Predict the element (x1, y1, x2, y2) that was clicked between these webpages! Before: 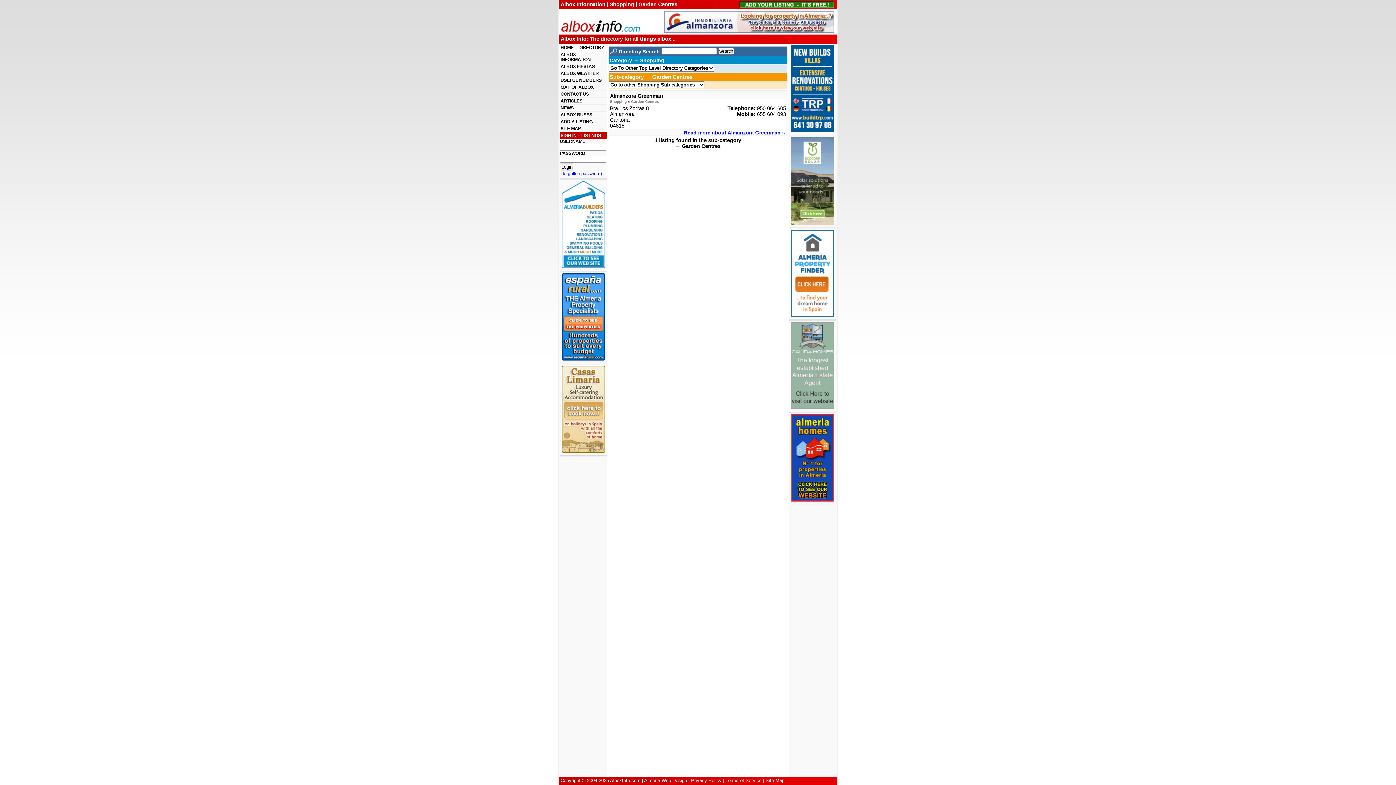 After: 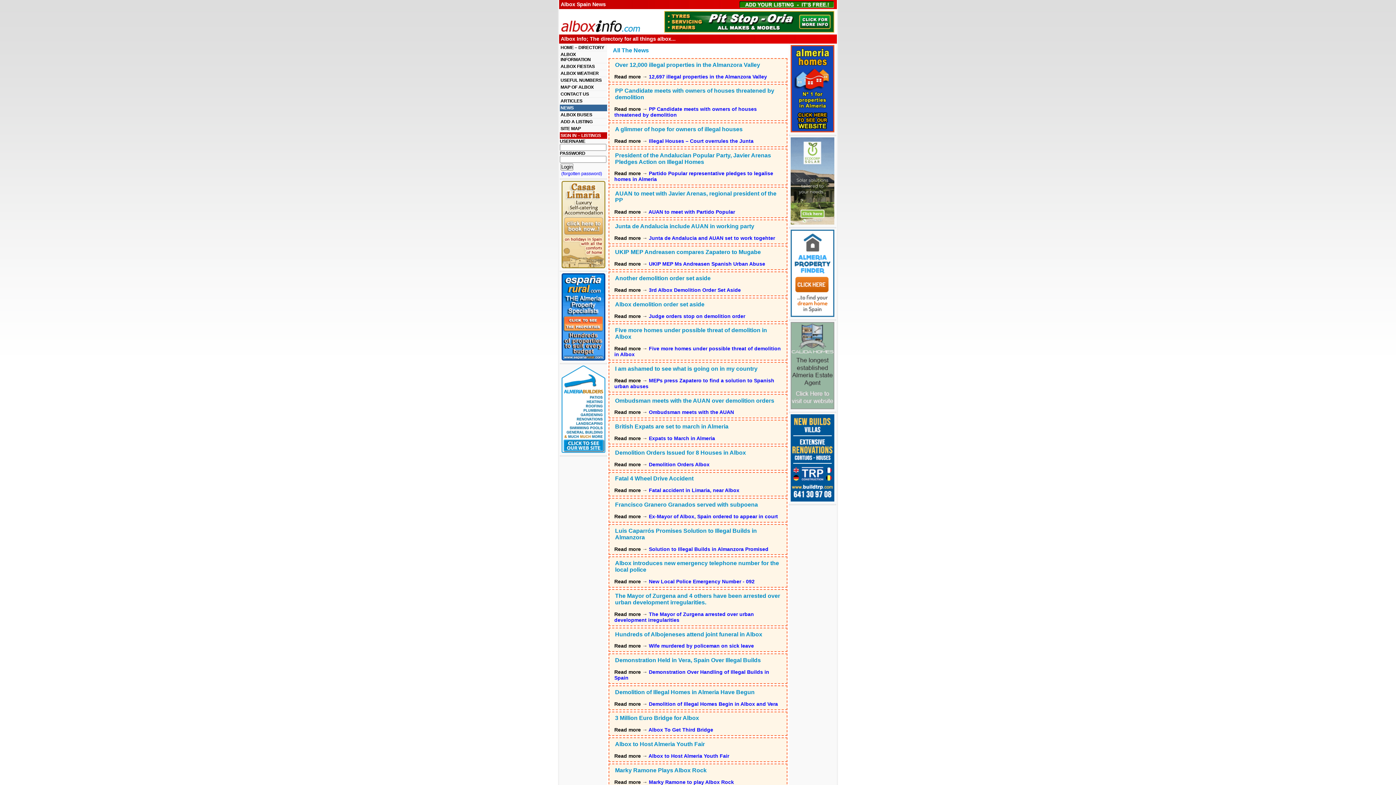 Action: bbox: (560, 104, 607, 111) label: NEWS